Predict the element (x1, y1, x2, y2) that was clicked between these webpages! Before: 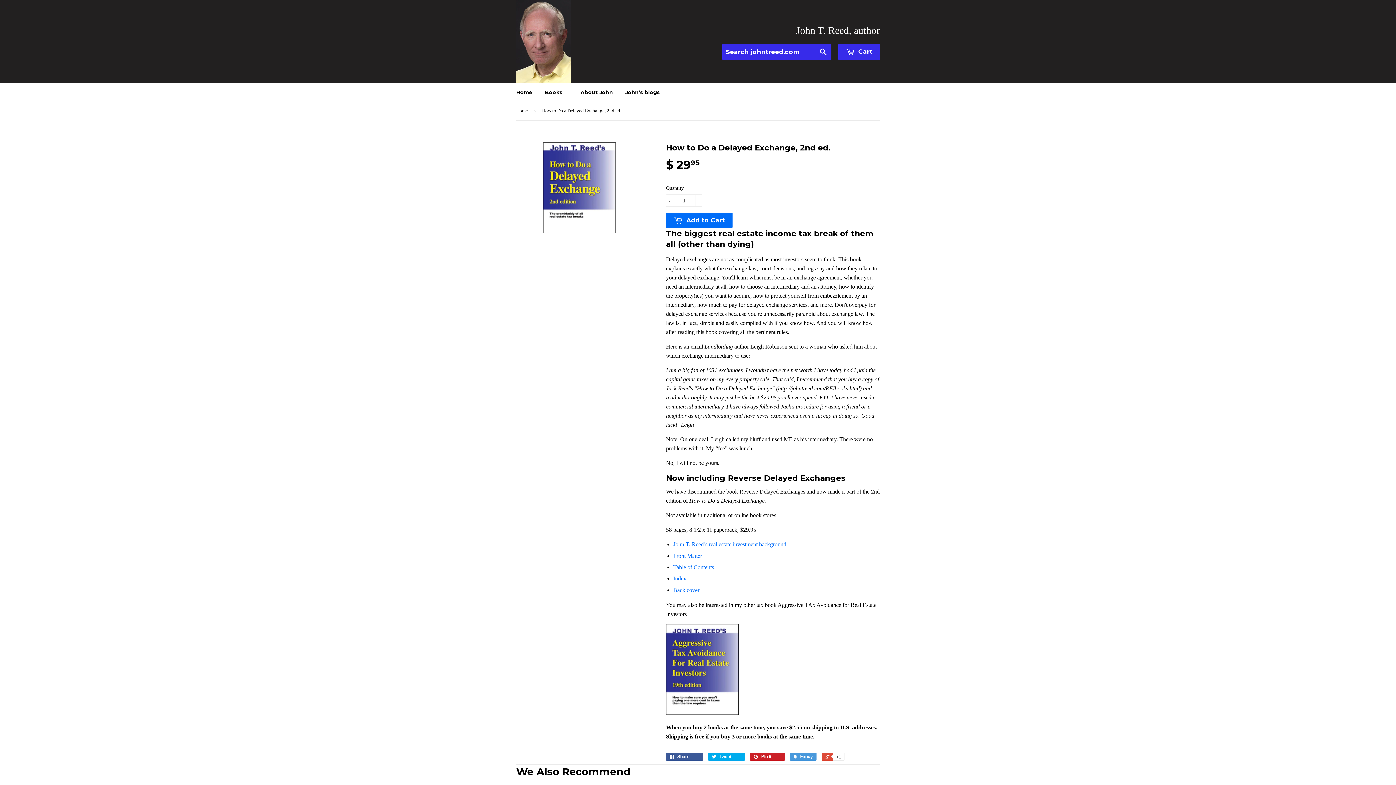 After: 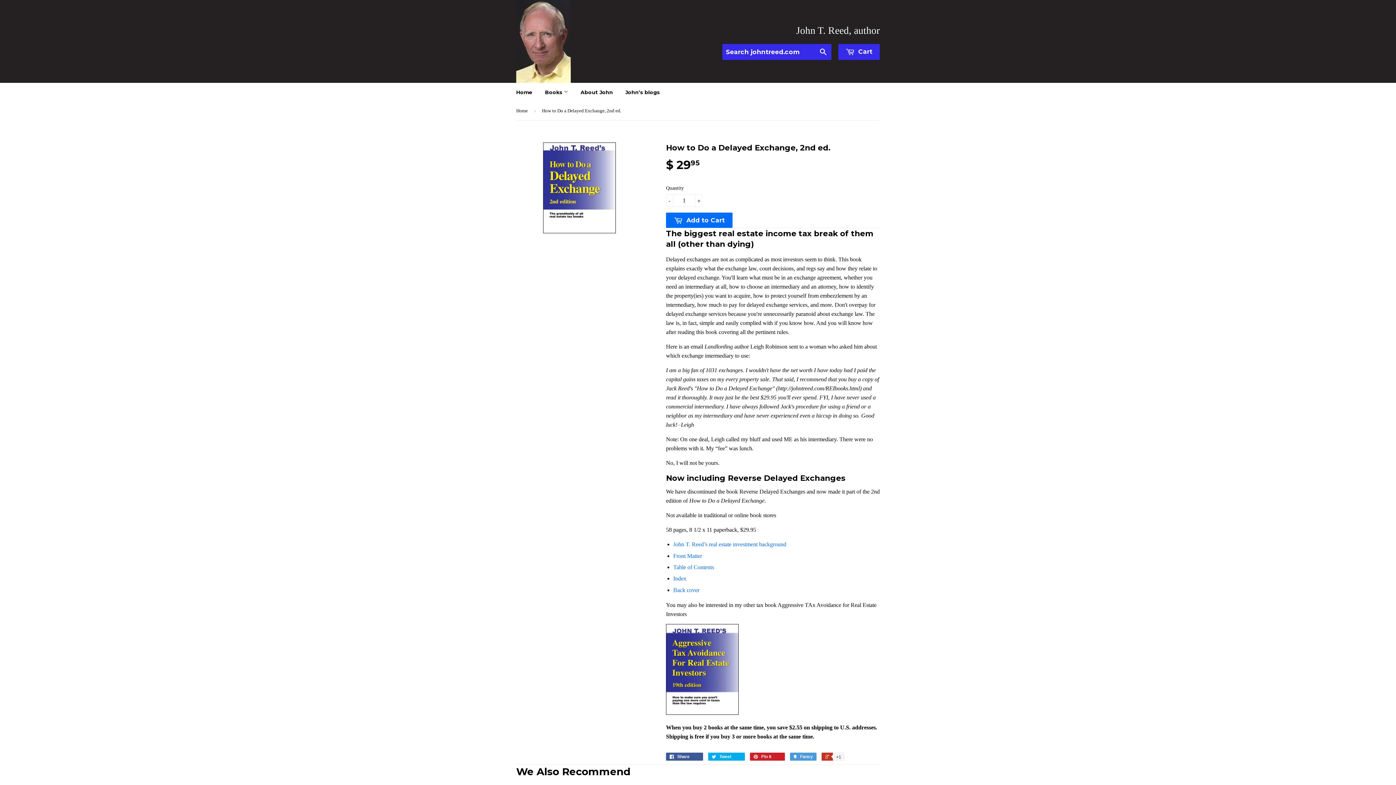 Action: bbox: (821, 753, 844, 761) label:  +1